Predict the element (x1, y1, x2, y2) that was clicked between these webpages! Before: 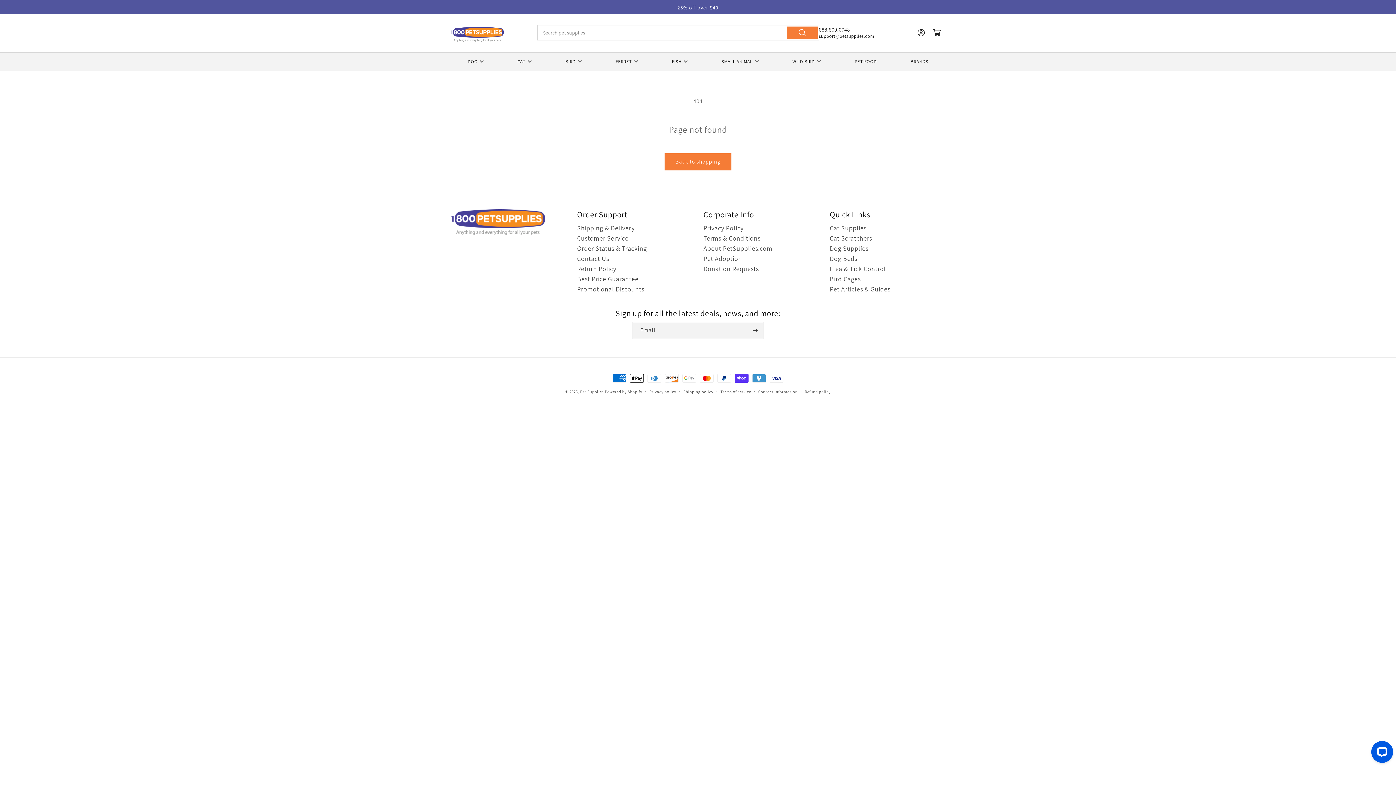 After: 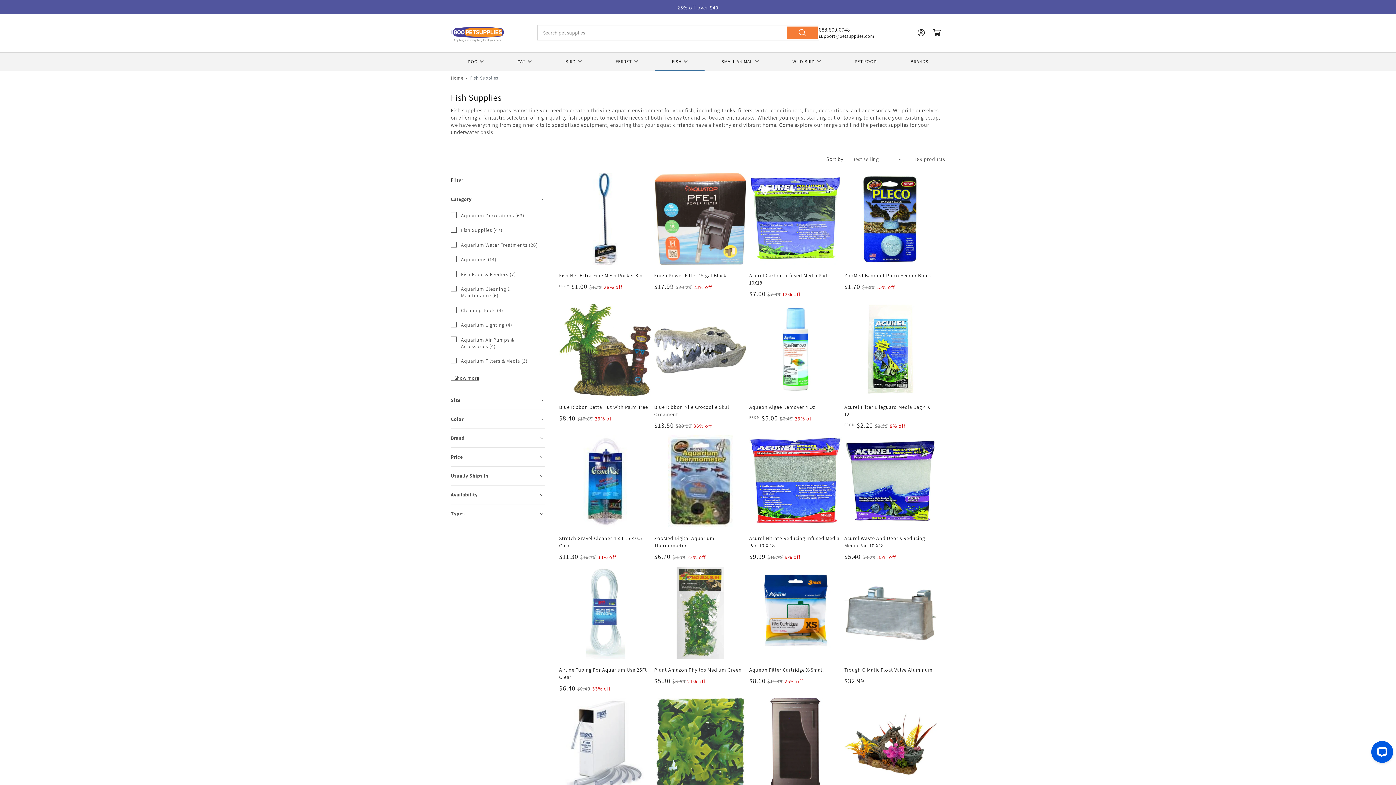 Action: label: FISH bbox: (655, 52, 704, 70)